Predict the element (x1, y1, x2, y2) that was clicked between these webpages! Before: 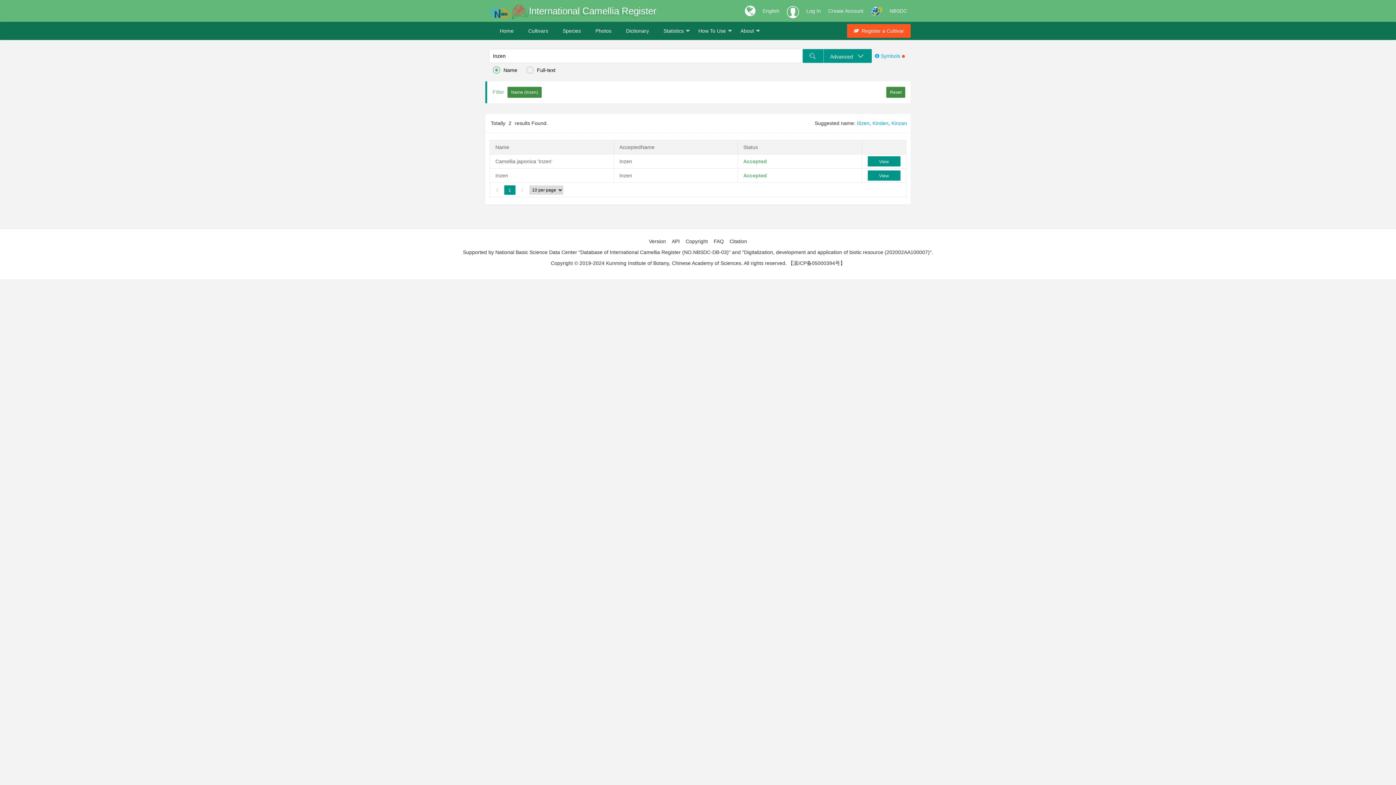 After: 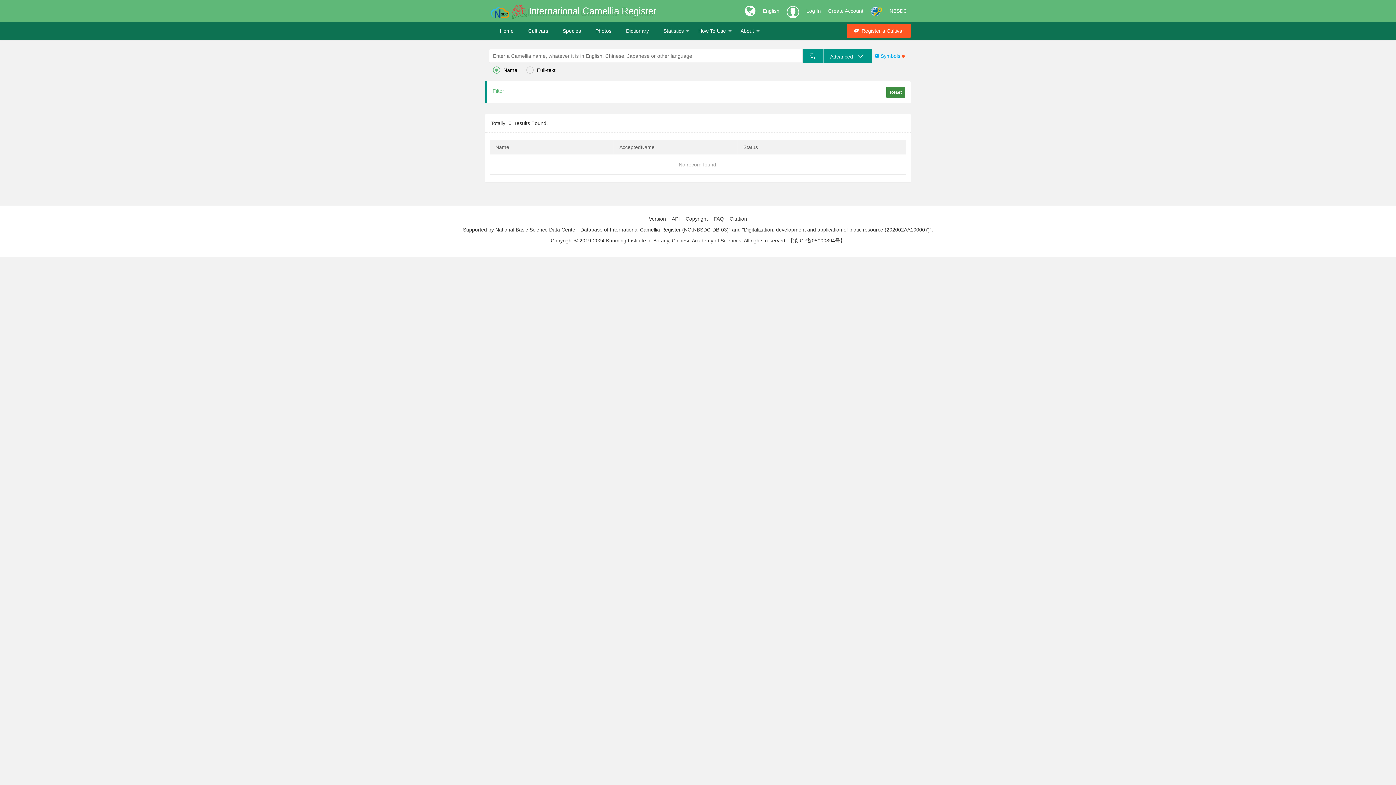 Action: label: Reset bbox: (886, 86, 905, 97)